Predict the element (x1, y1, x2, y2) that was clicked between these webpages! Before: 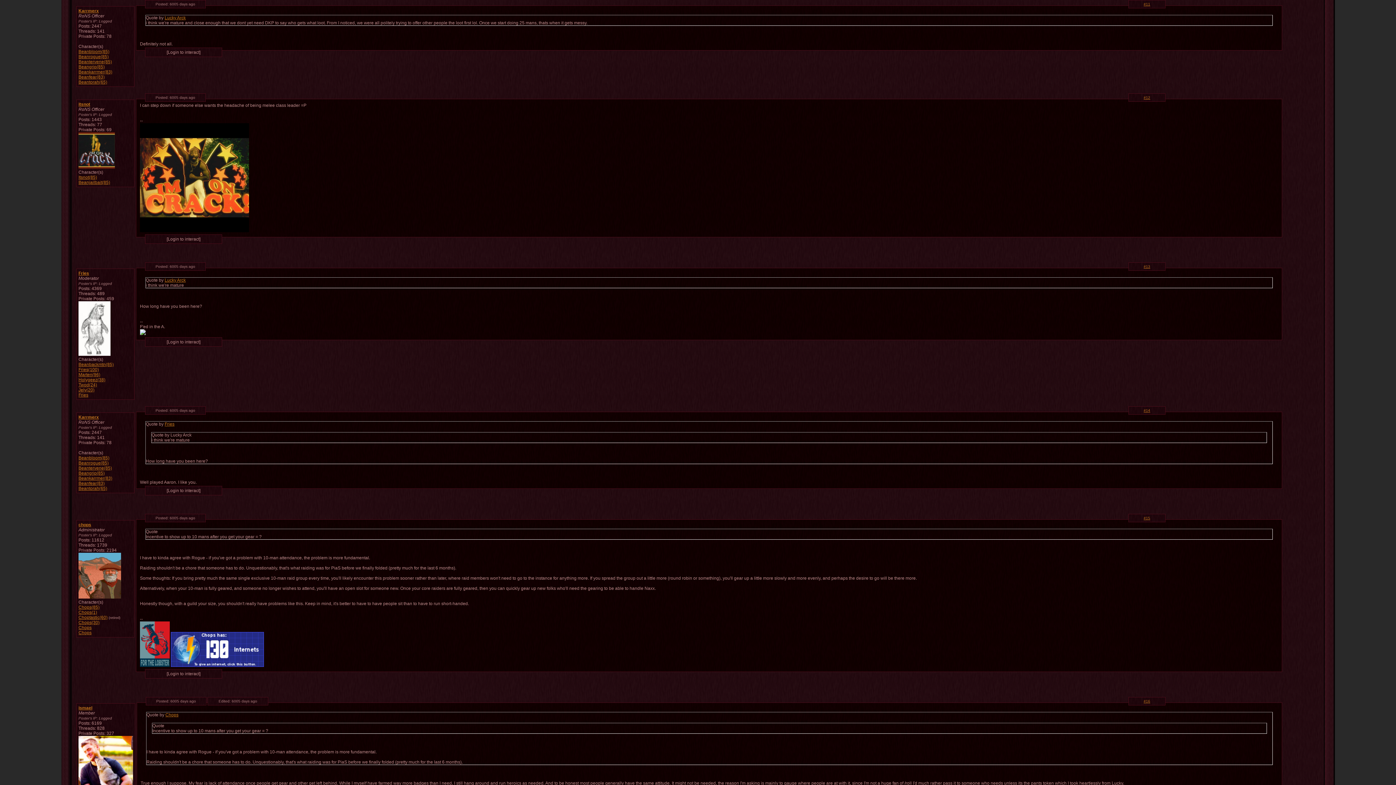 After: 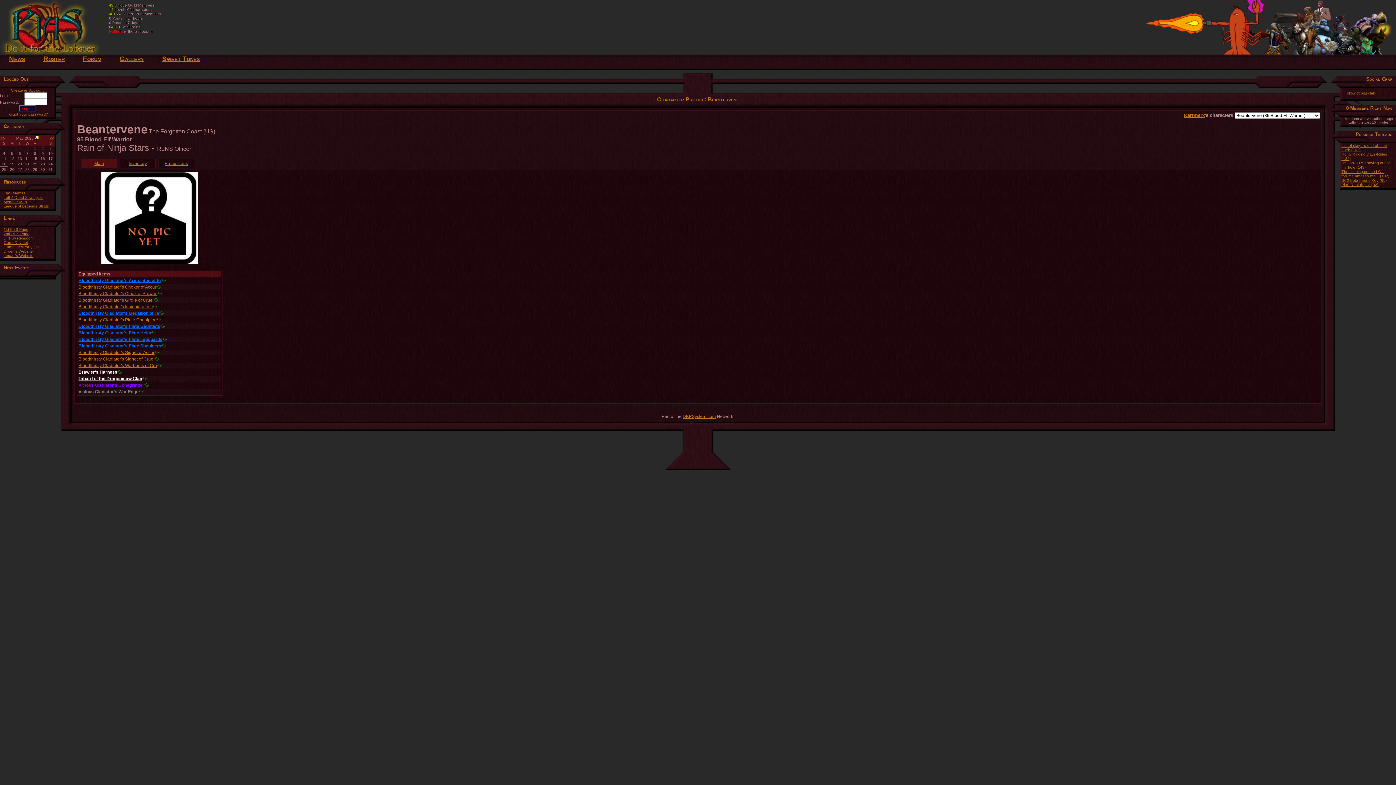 Action: label: Beantervene(85) bbox: (78, 465, 112, 470)